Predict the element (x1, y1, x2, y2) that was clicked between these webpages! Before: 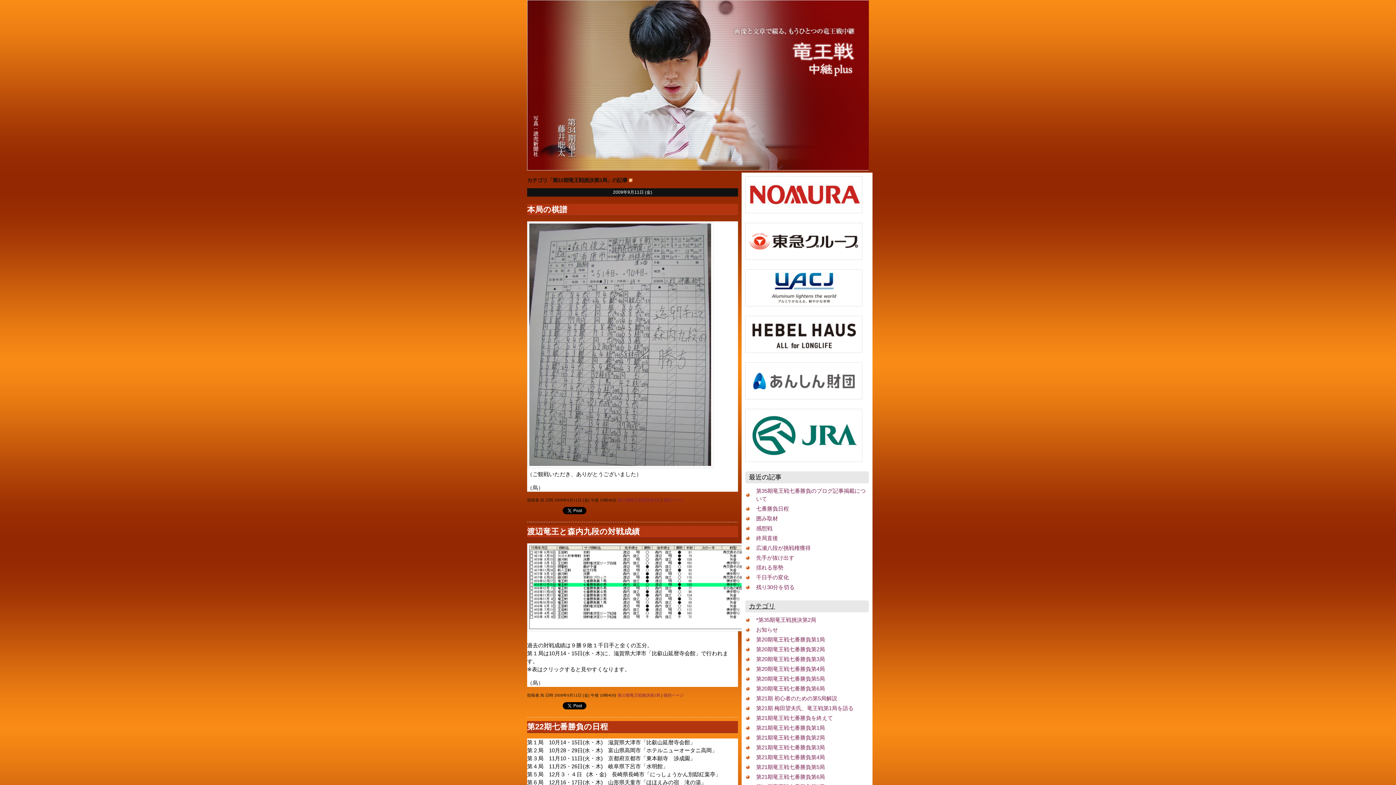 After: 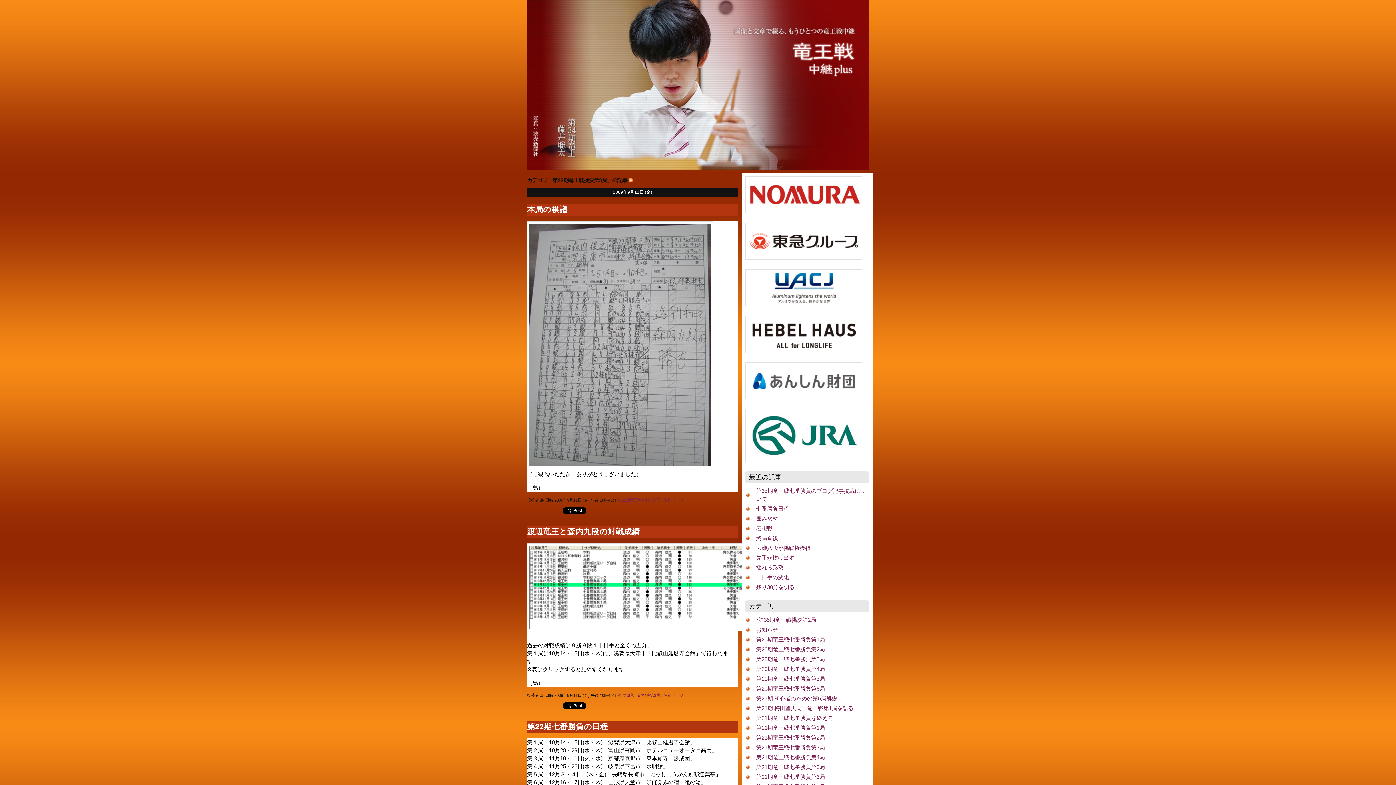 Action: bbox: (745, 254, 862, 261)